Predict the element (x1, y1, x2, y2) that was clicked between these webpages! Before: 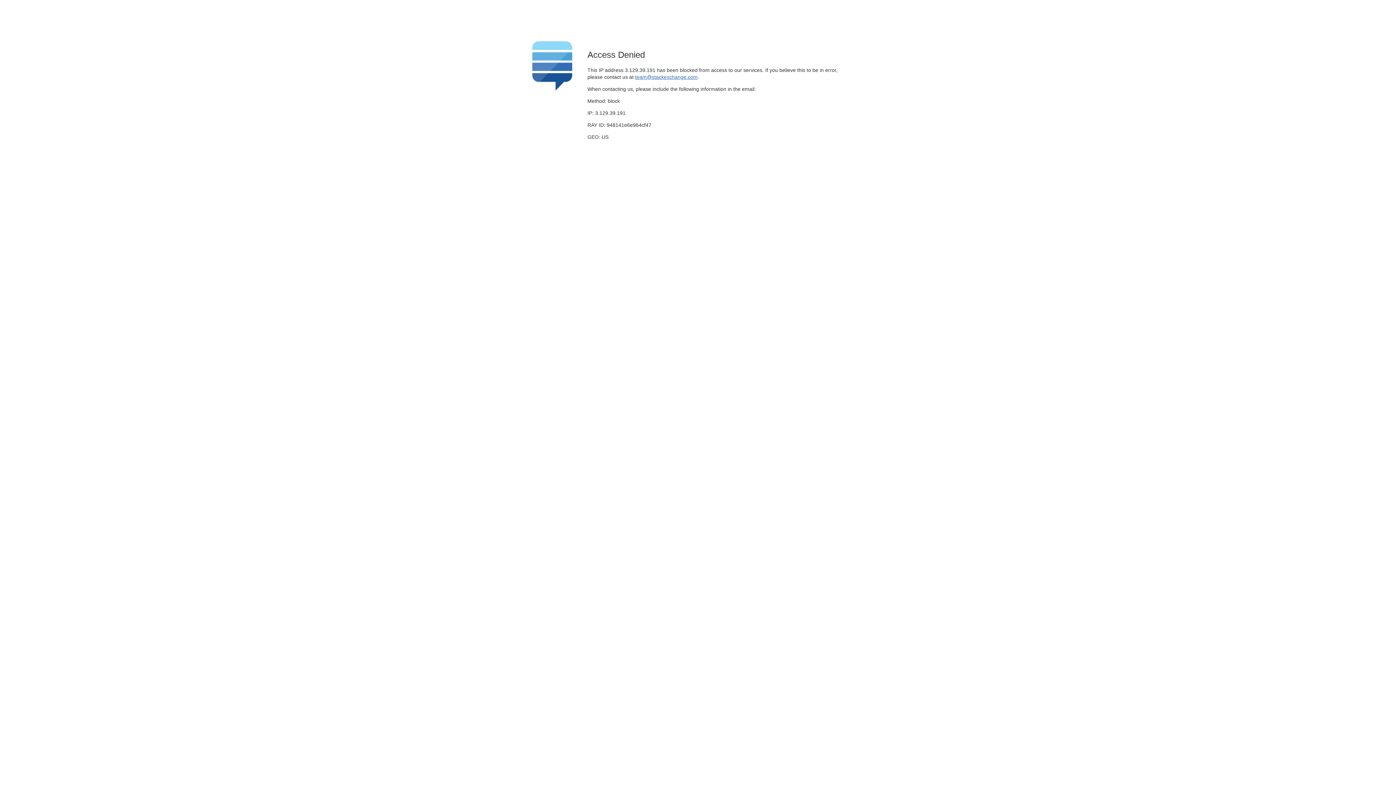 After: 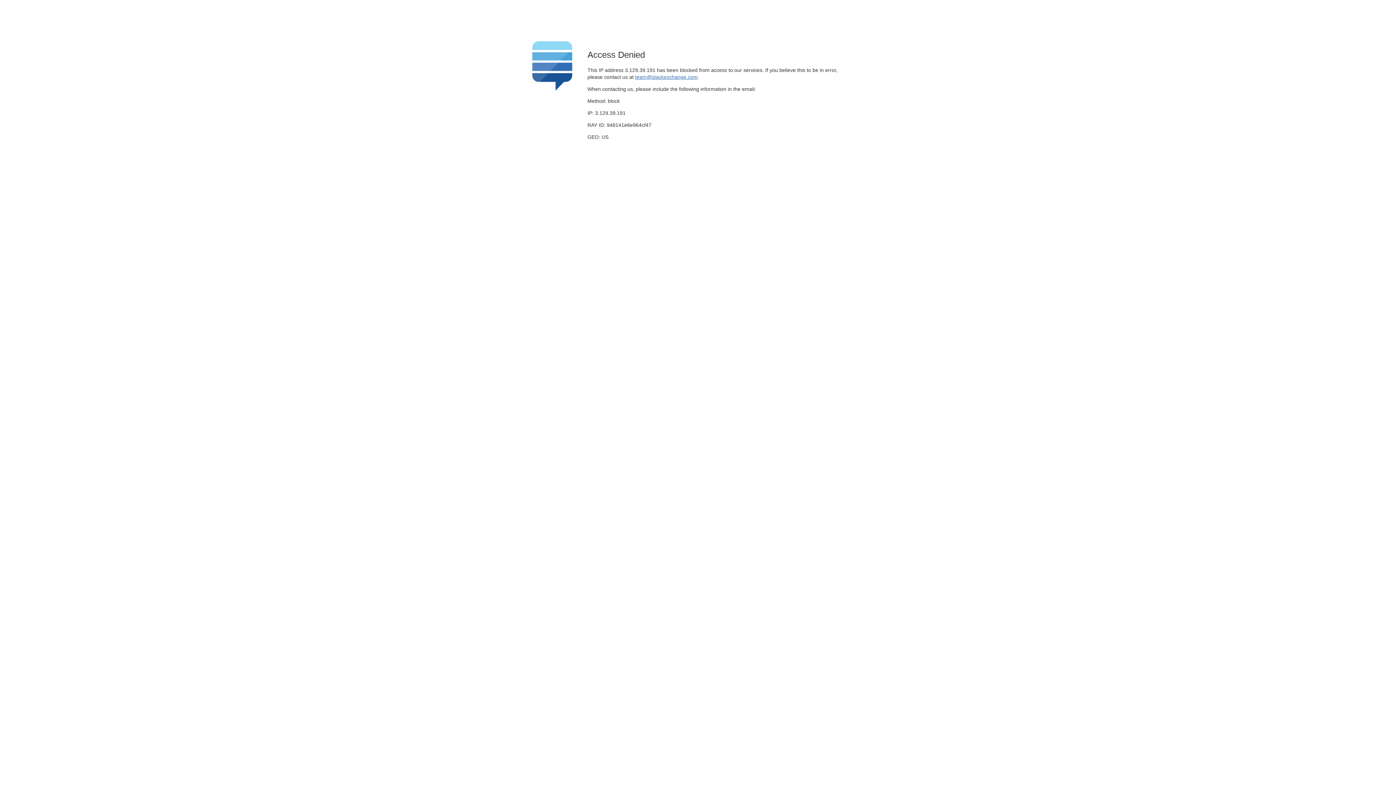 Action: label: team@stackexchange.com bbox: (635, 74, 697, 79)